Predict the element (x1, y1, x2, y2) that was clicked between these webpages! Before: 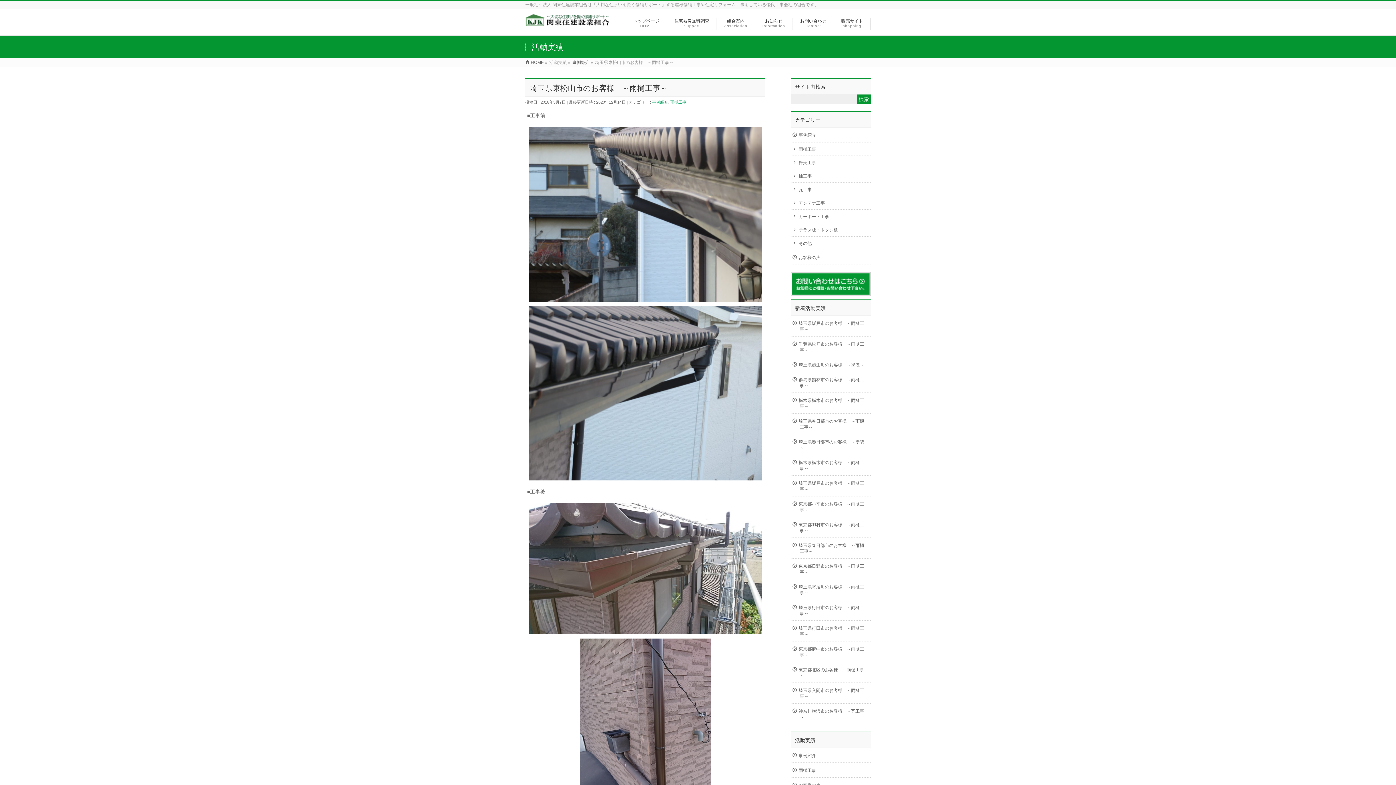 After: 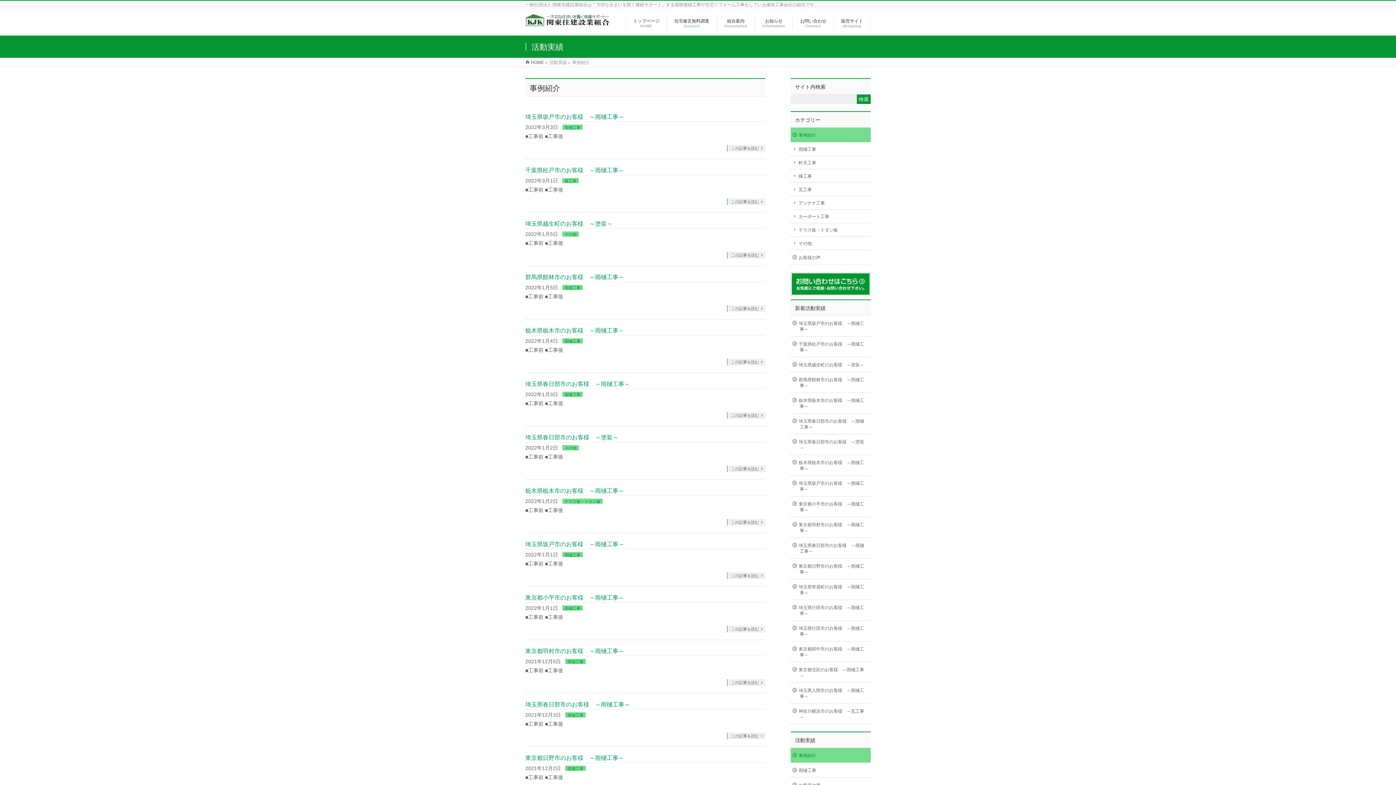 Action: label: 事例紹介 bbox: (790, 127, 870, 142)